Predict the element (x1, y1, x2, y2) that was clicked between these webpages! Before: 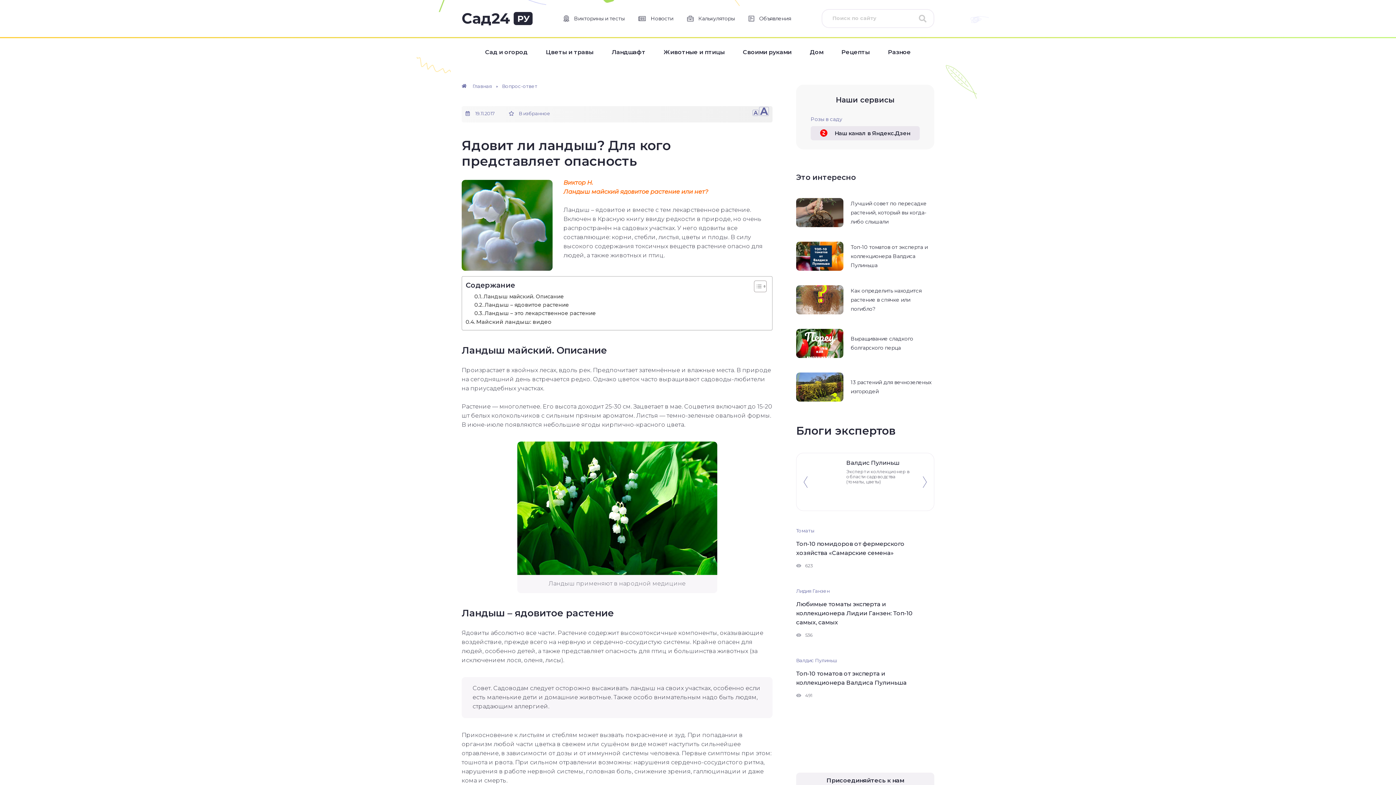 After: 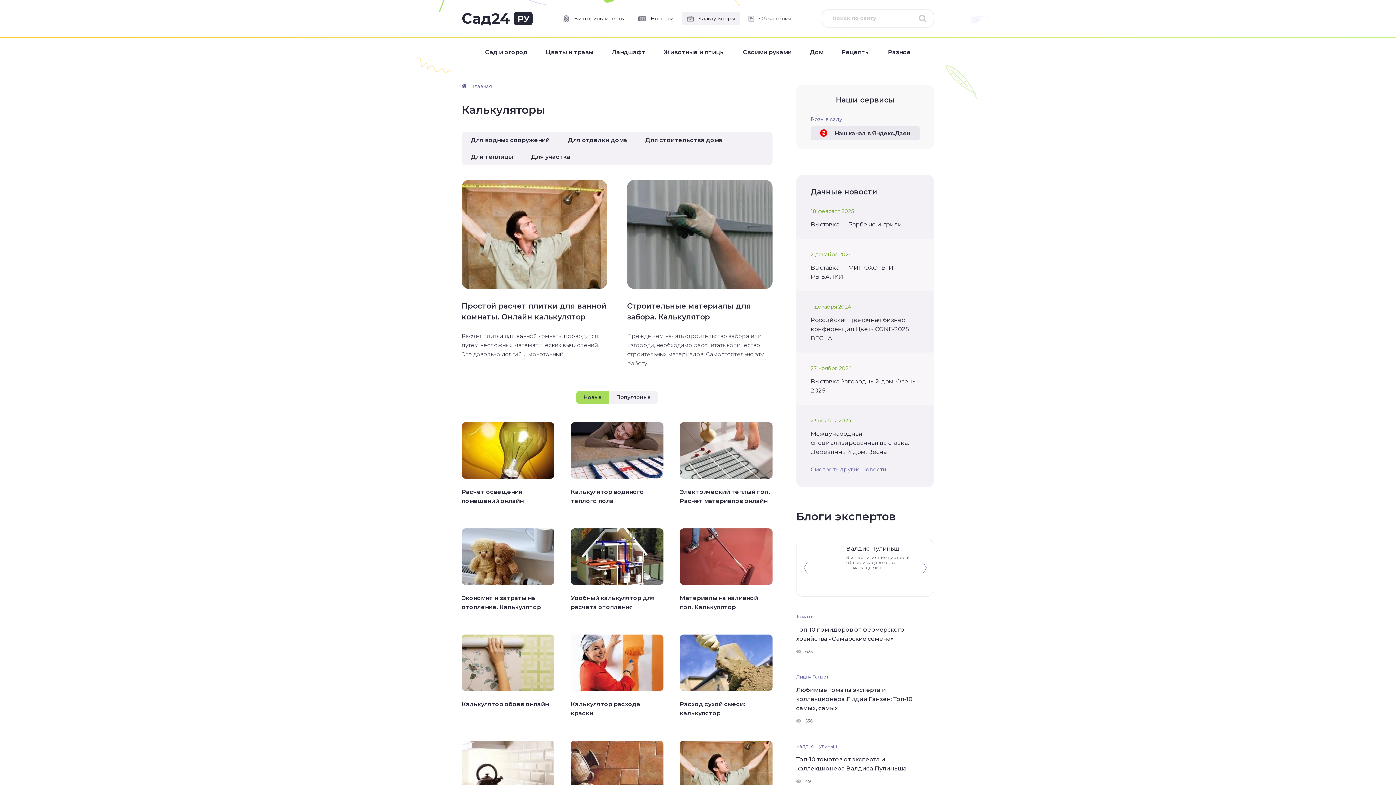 Action: bbox: (681, 12, 740, 25) label: Калькуляторы